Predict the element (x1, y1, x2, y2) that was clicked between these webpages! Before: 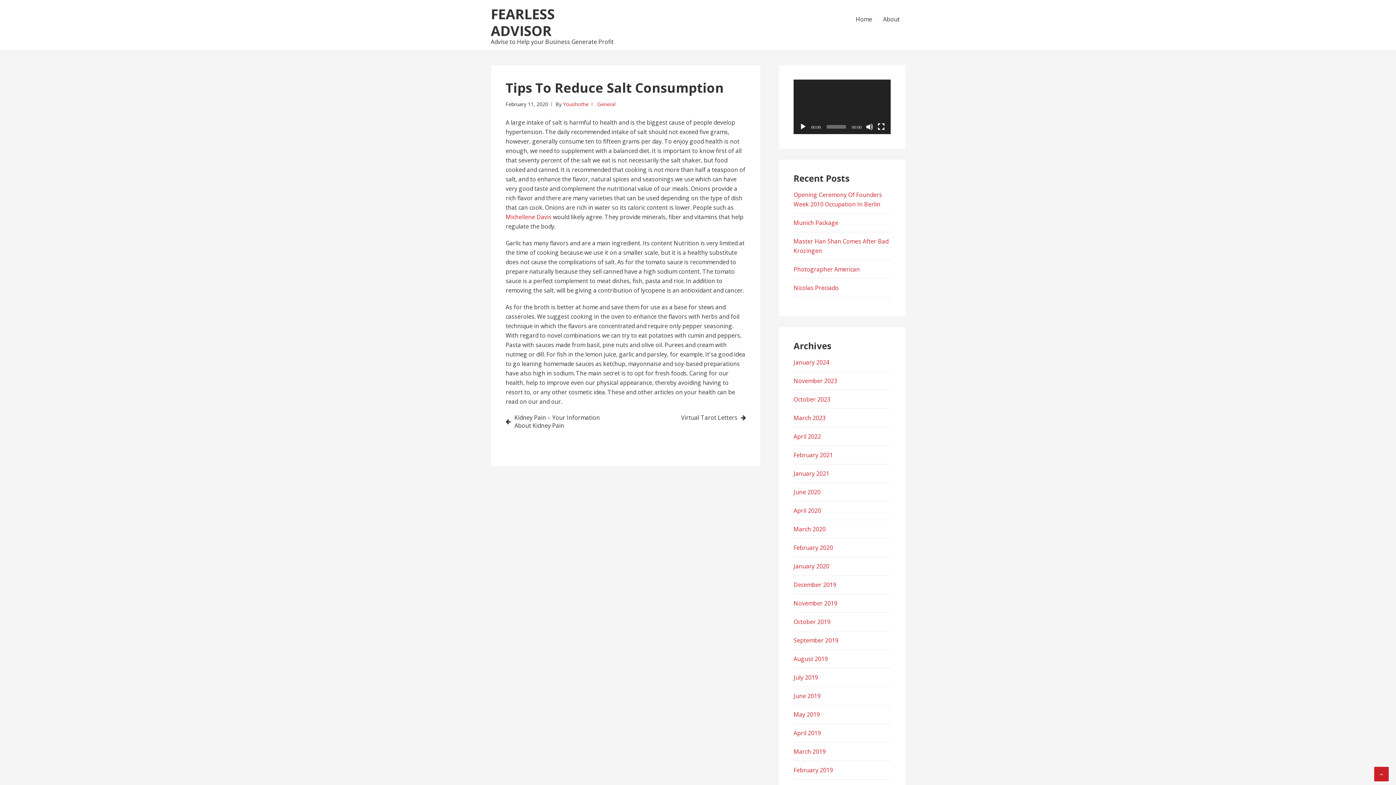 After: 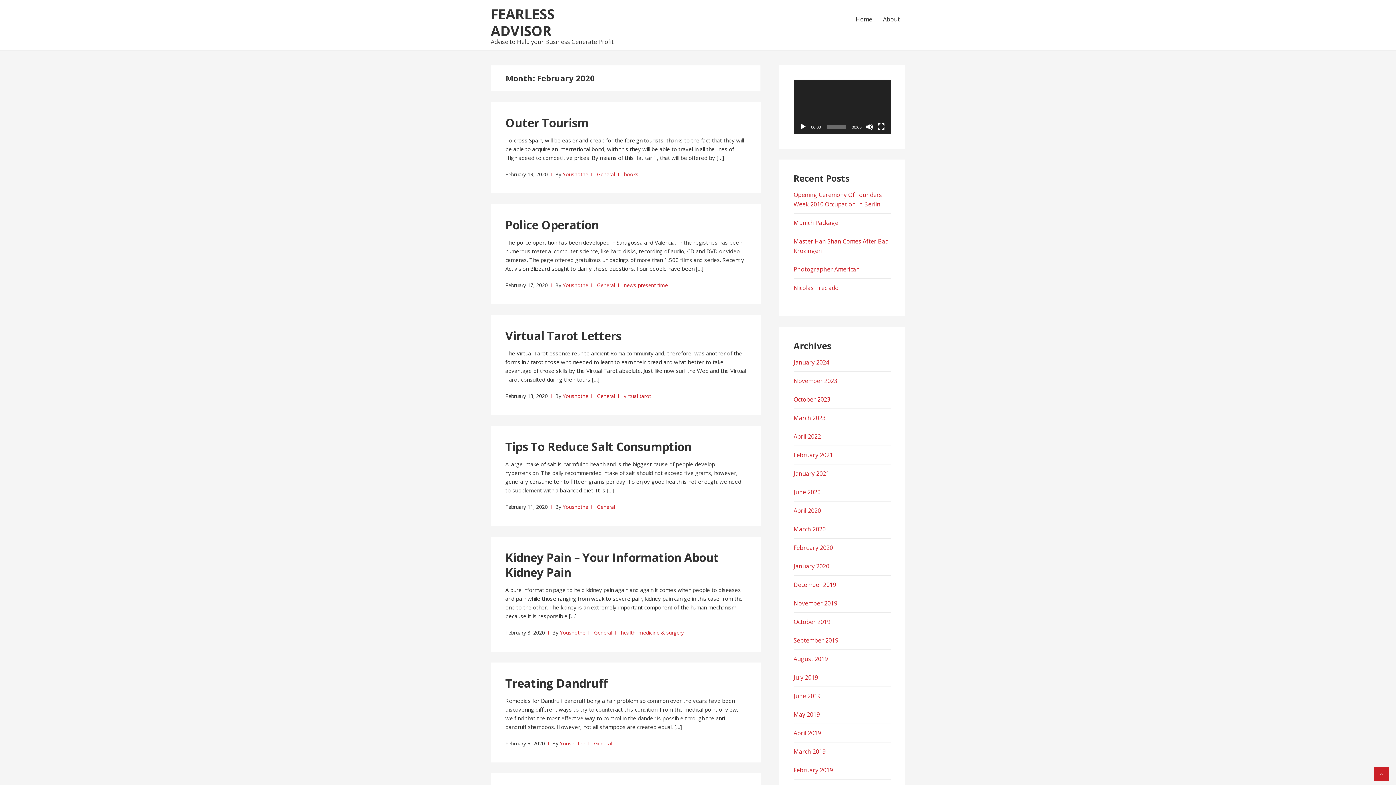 Action: label: February 2020 bbox: (793, 544, 833, 552)